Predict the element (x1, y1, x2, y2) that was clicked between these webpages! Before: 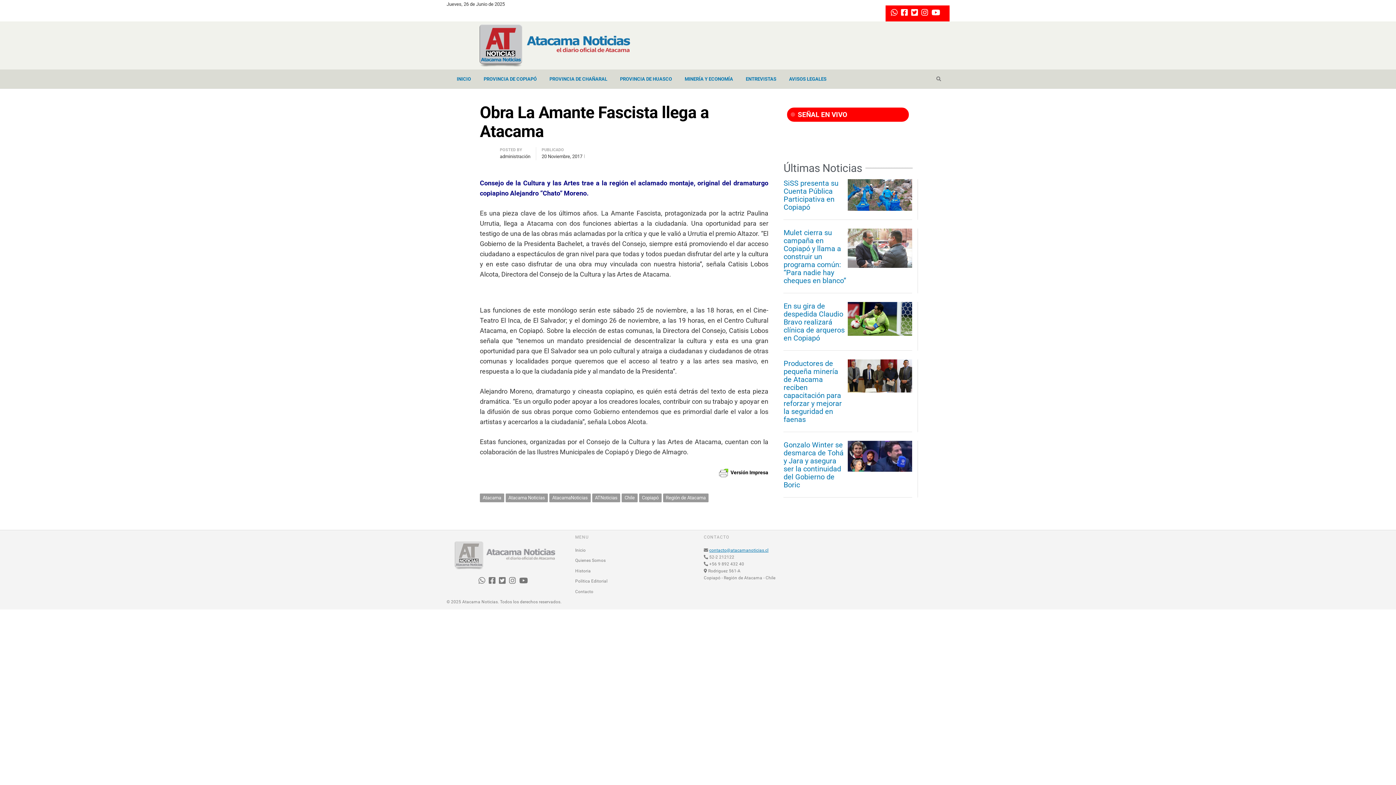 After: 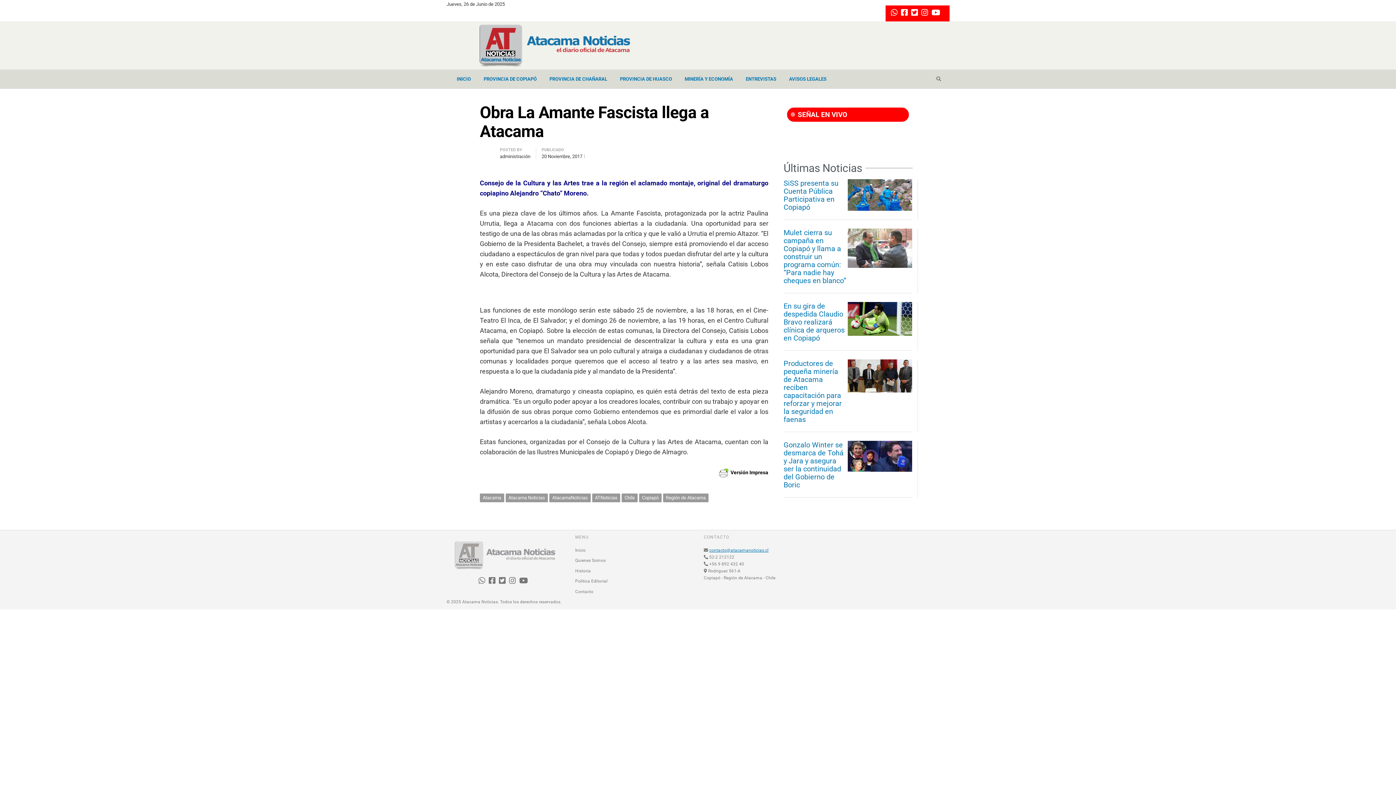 Action: bbox: (519, 577, 528, 585)